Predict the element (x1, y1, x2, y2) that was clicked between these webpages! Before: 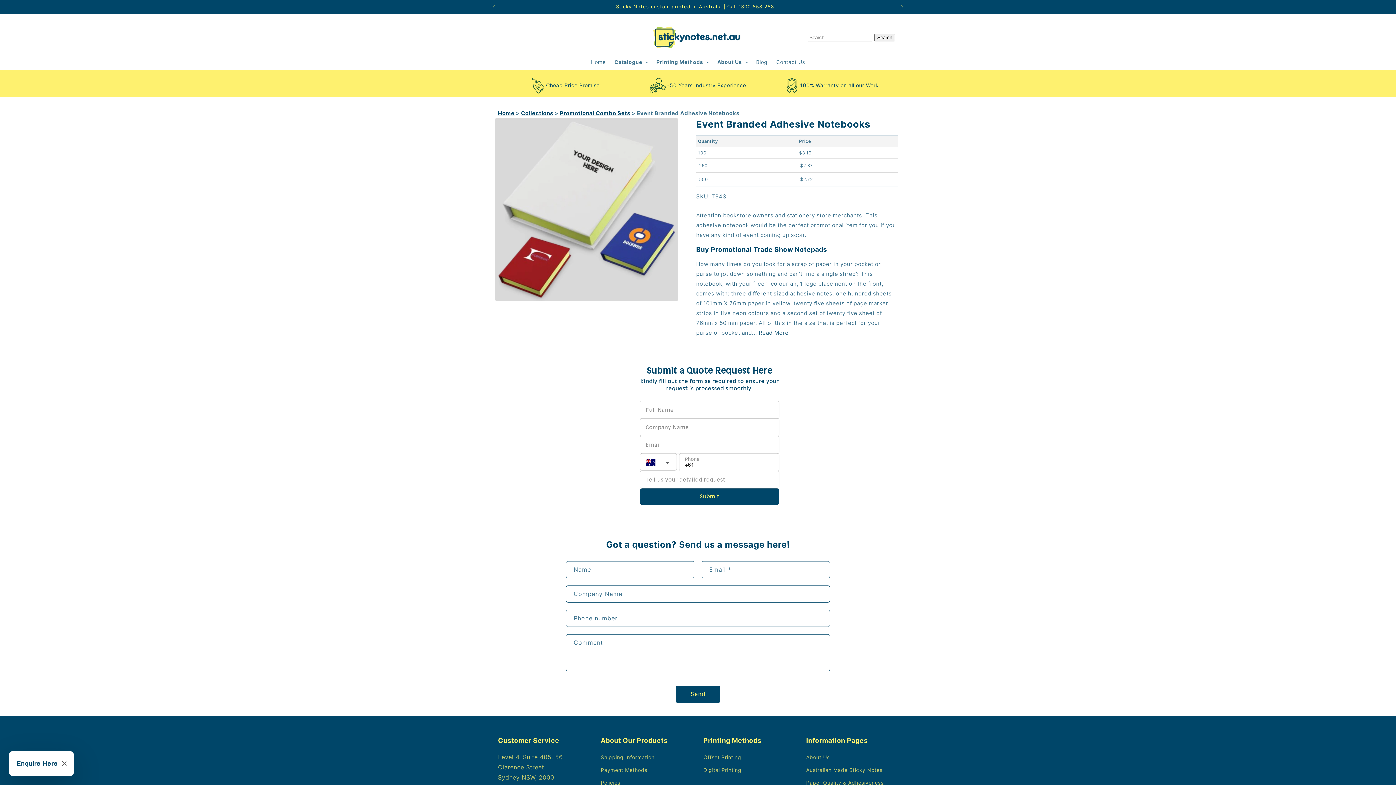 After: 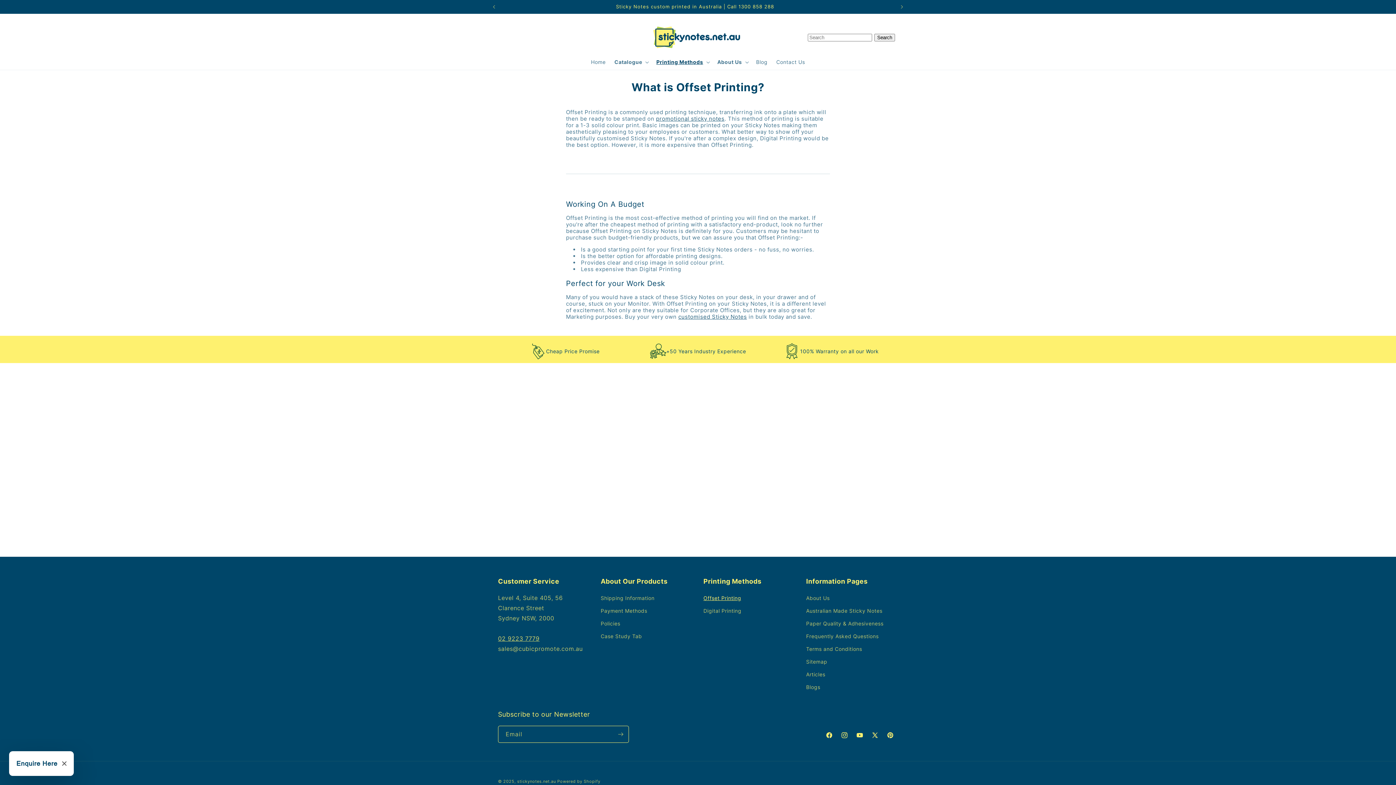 Action: bbox: (703, 752, 741, 763) label: Offset Printing